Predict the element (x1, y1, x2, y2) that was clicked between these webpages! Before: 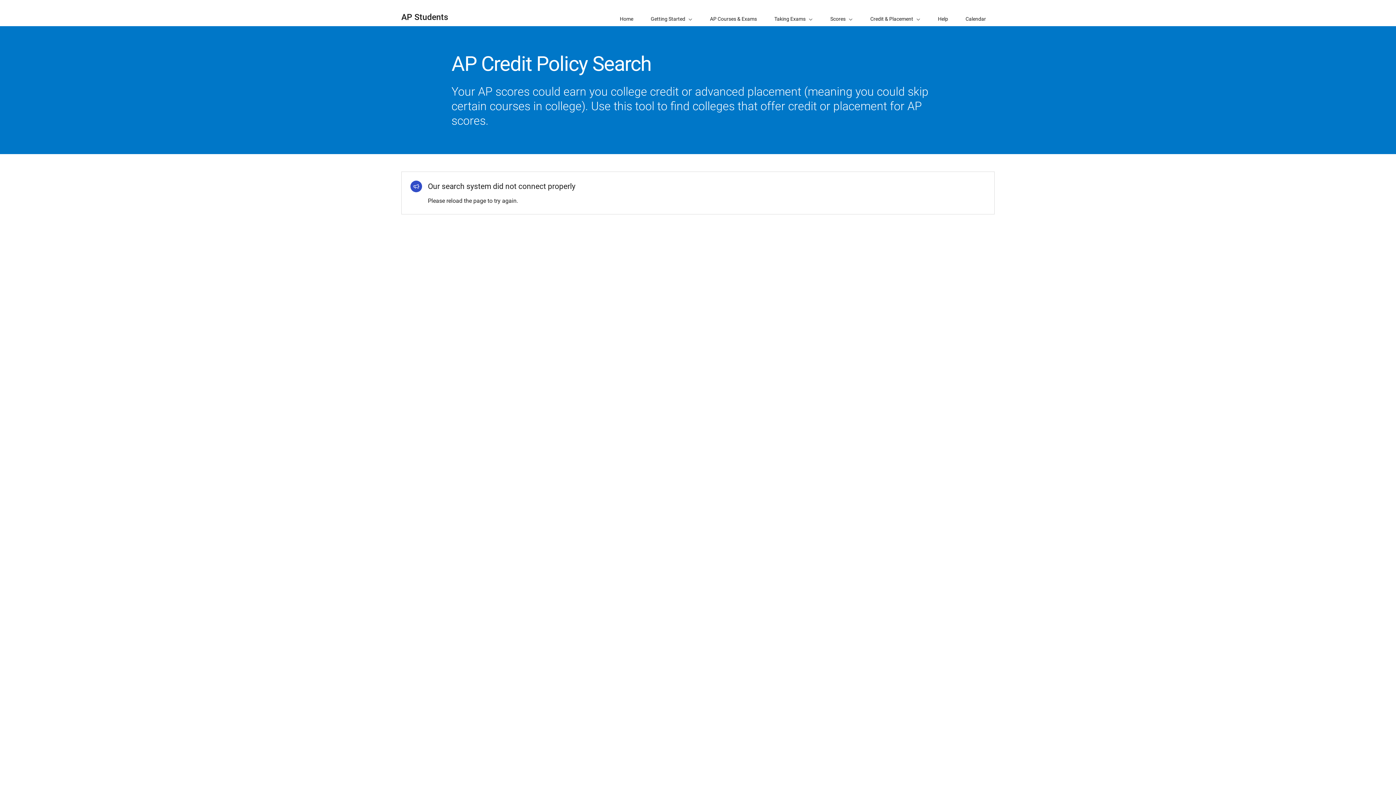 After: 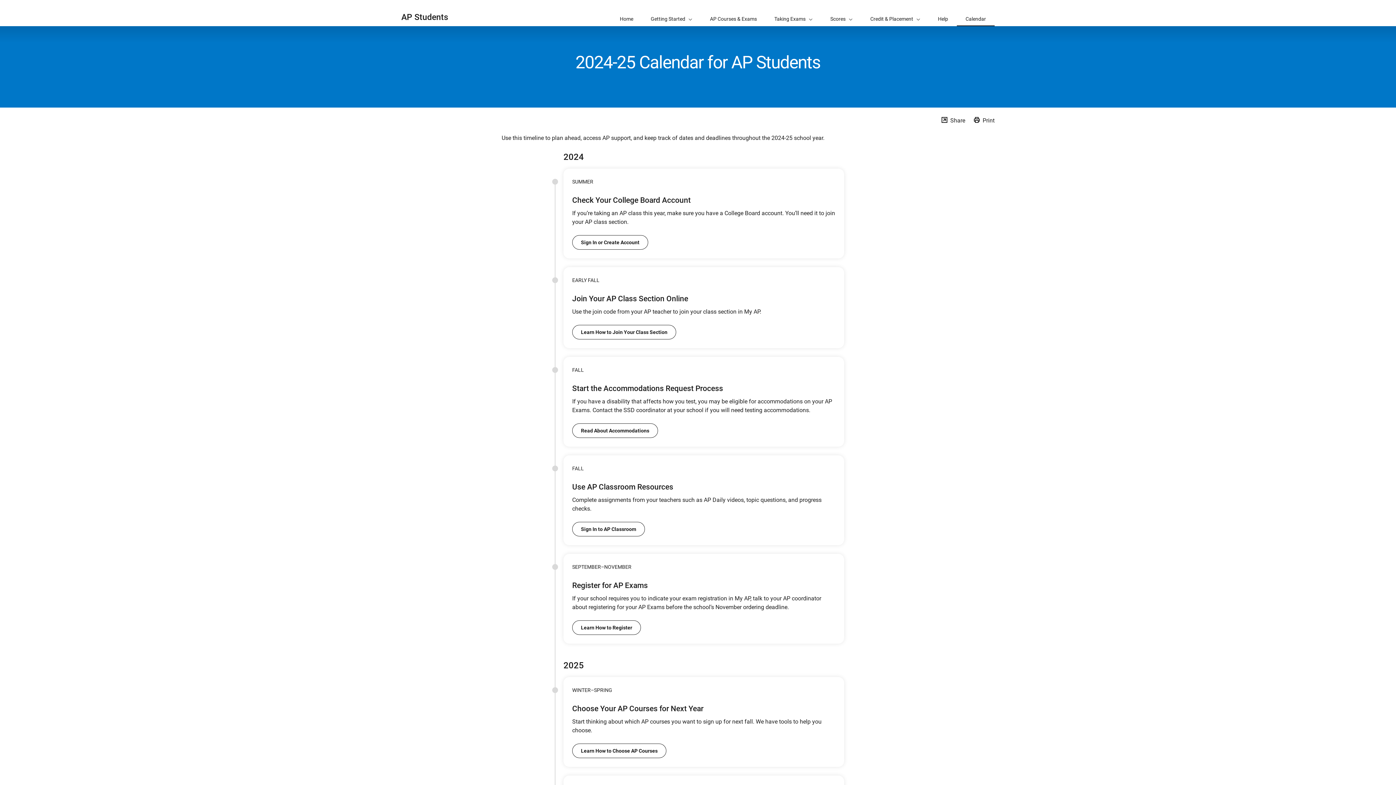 Action: bbox: (957, 0, 994, 26) label: Calendar